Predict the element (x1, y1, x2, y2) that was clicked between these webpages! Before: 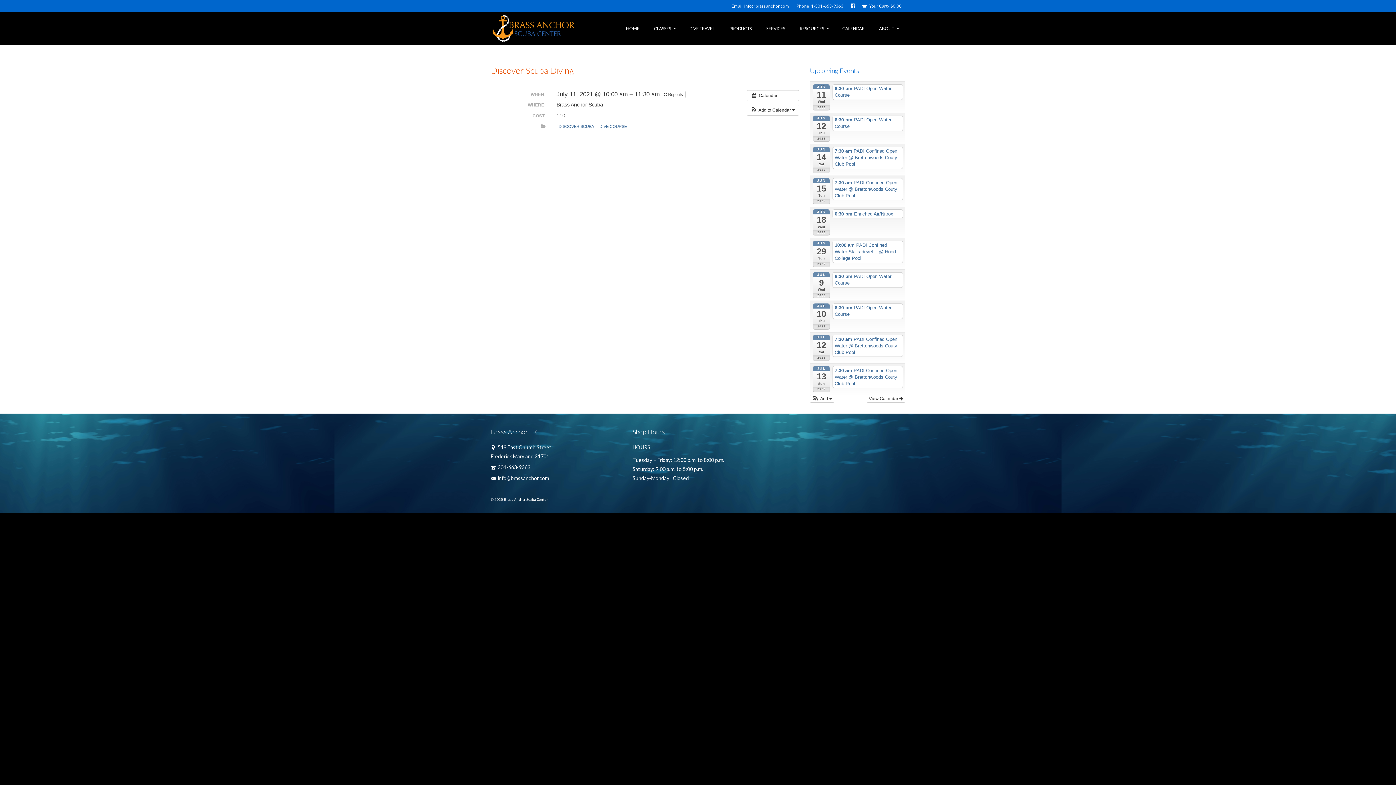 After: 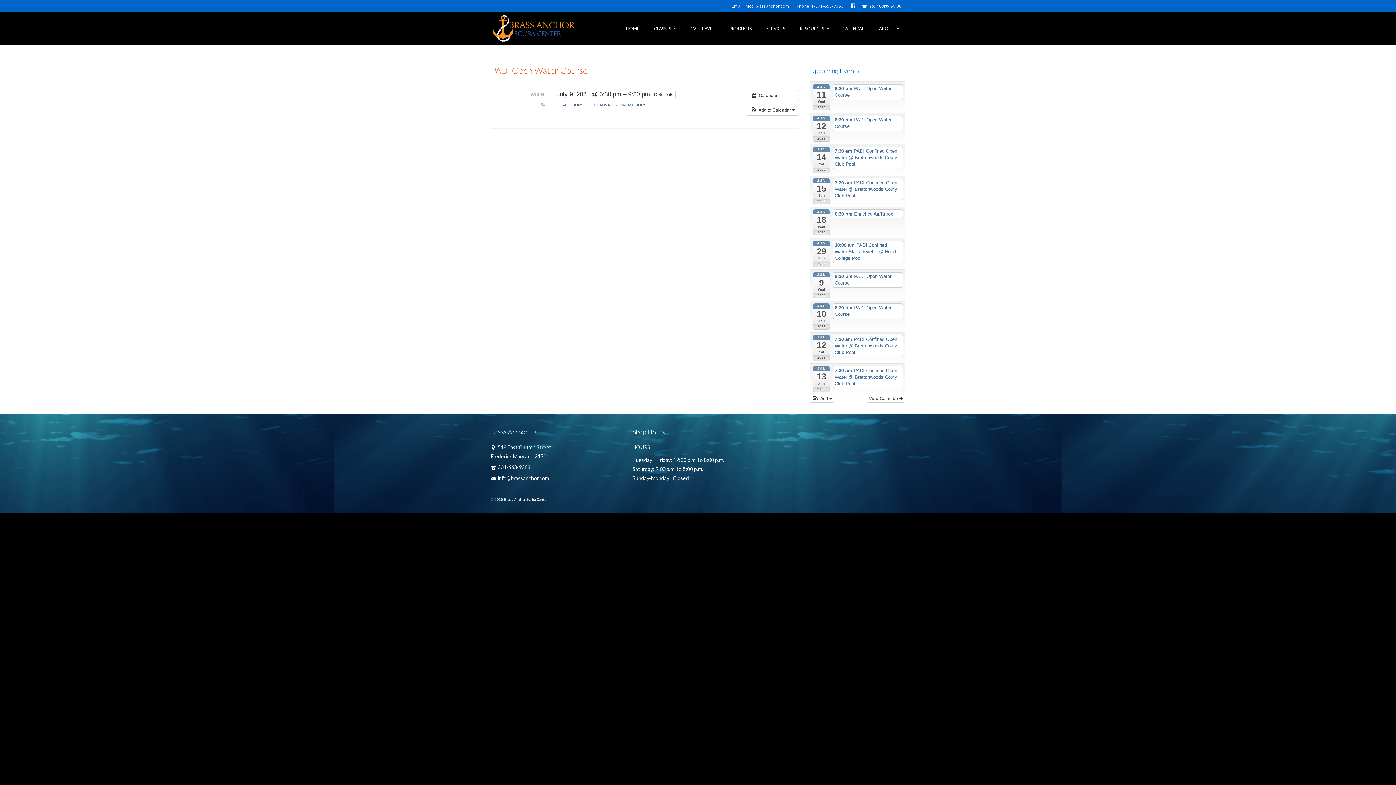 Action: label: 6:30 pm PADI Open Water Course bbox: (832, 272, 903, 287)